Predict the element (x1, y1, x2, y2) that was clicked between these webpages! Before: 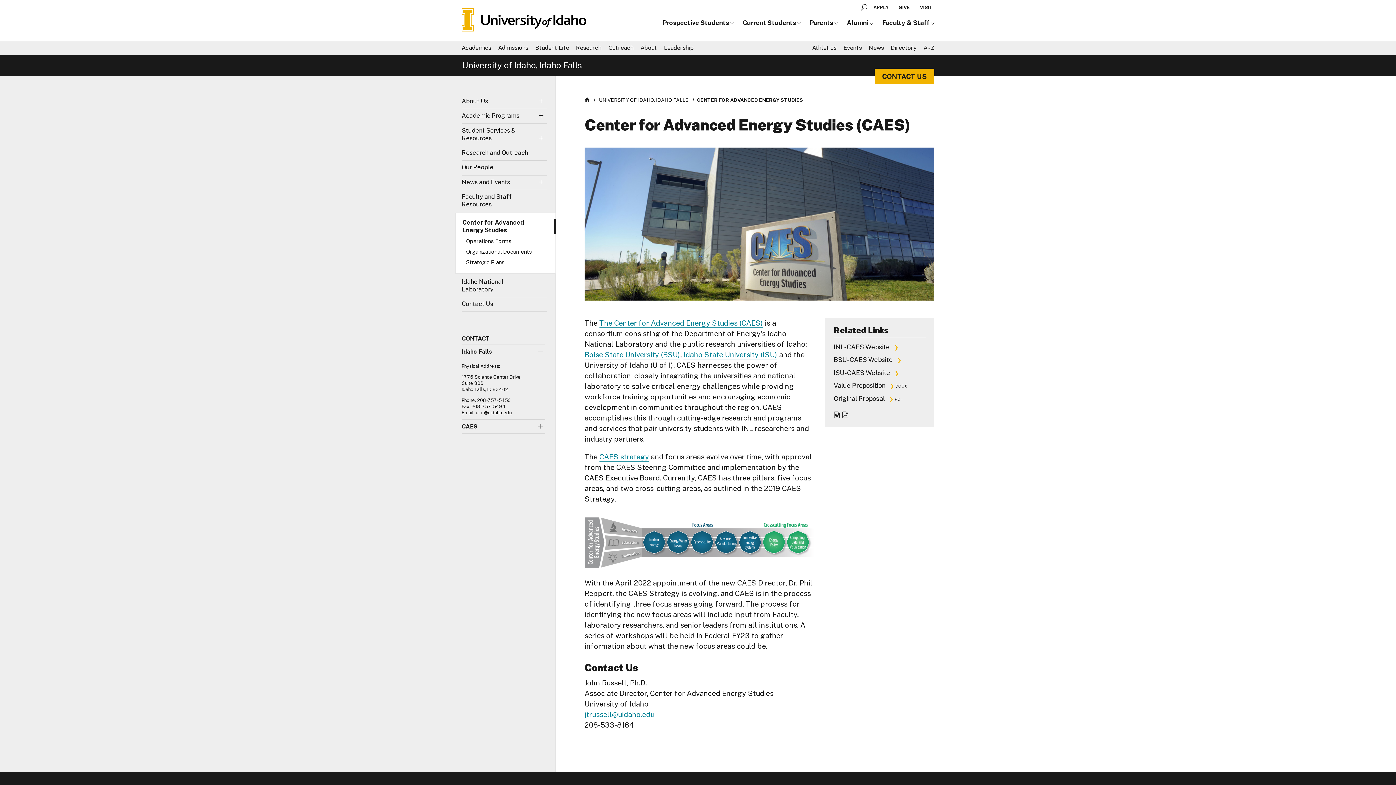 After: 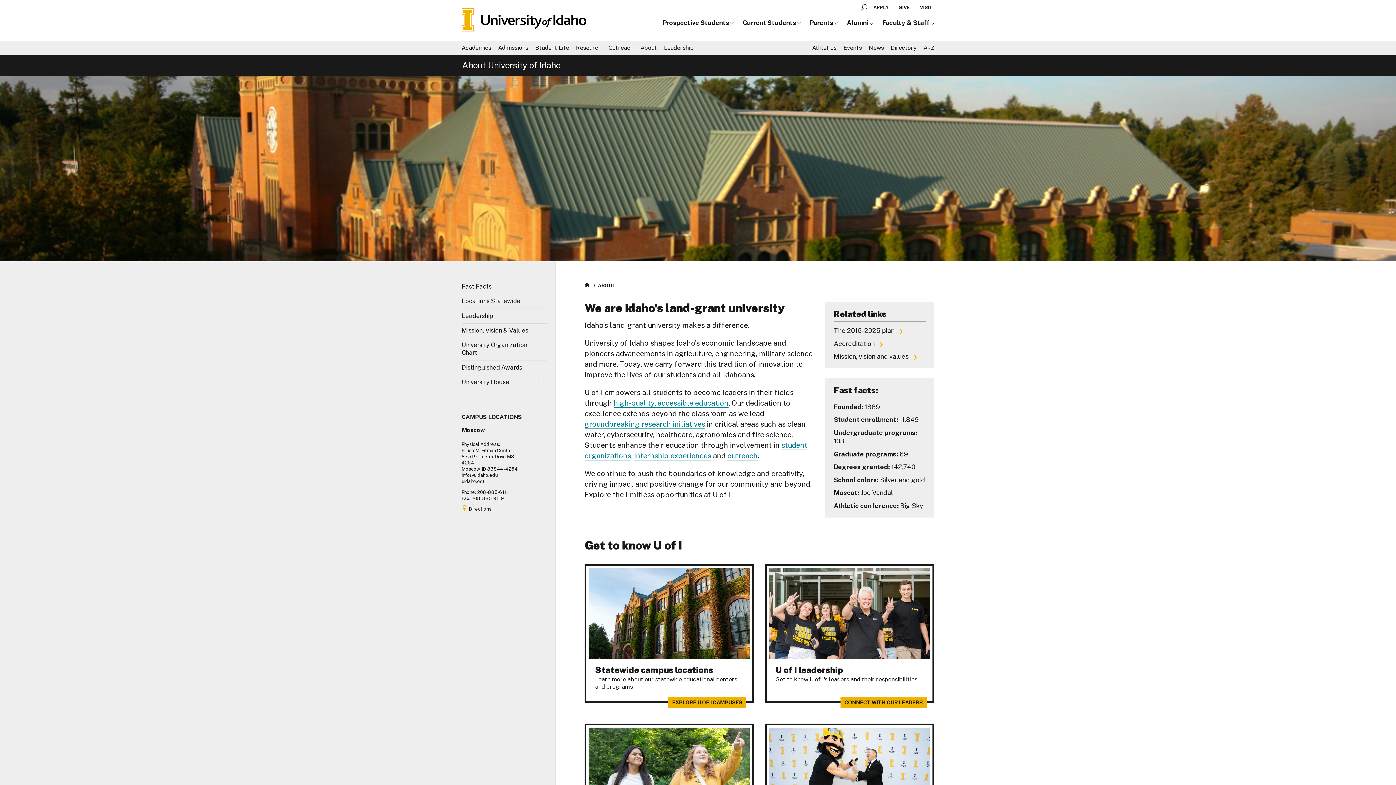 Action: label: About bbox: (640, 44, 657, 51)